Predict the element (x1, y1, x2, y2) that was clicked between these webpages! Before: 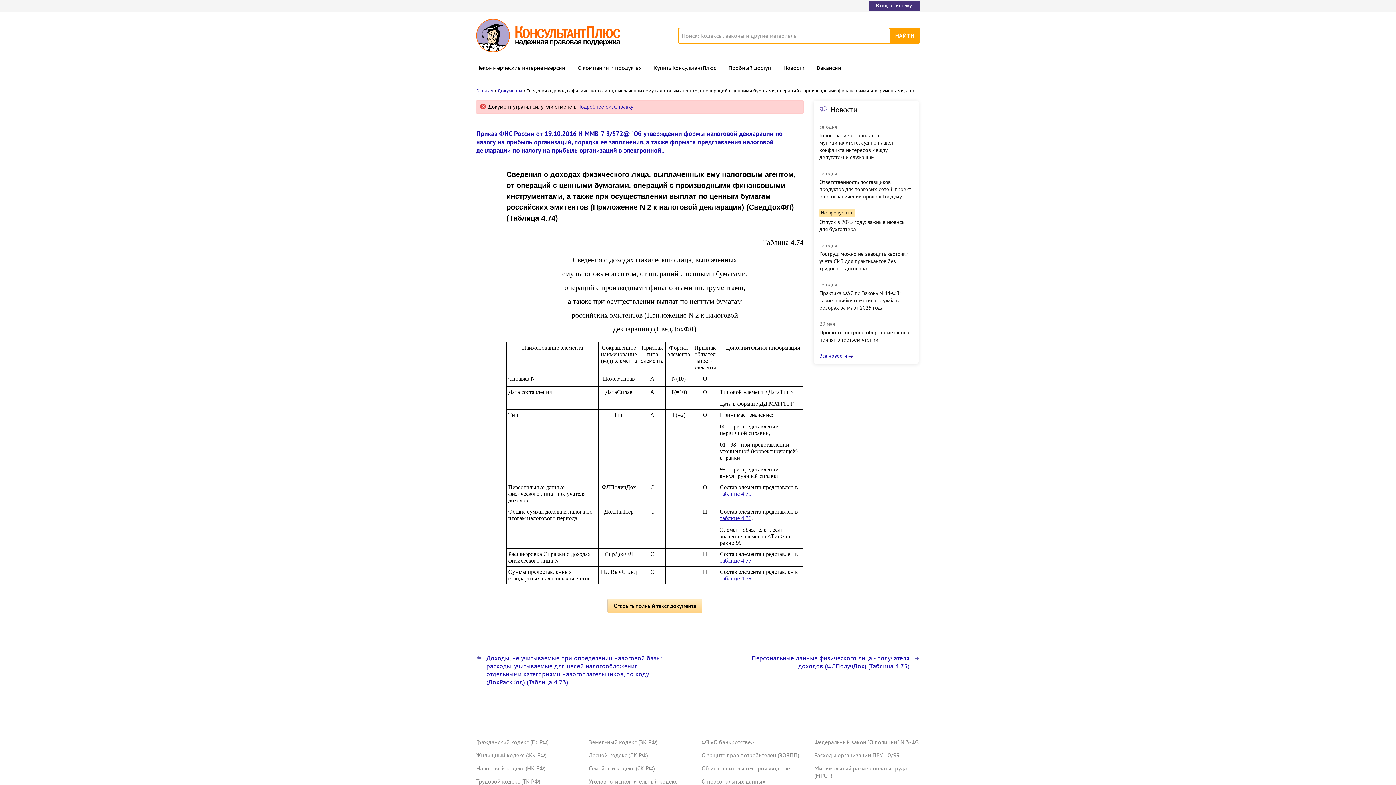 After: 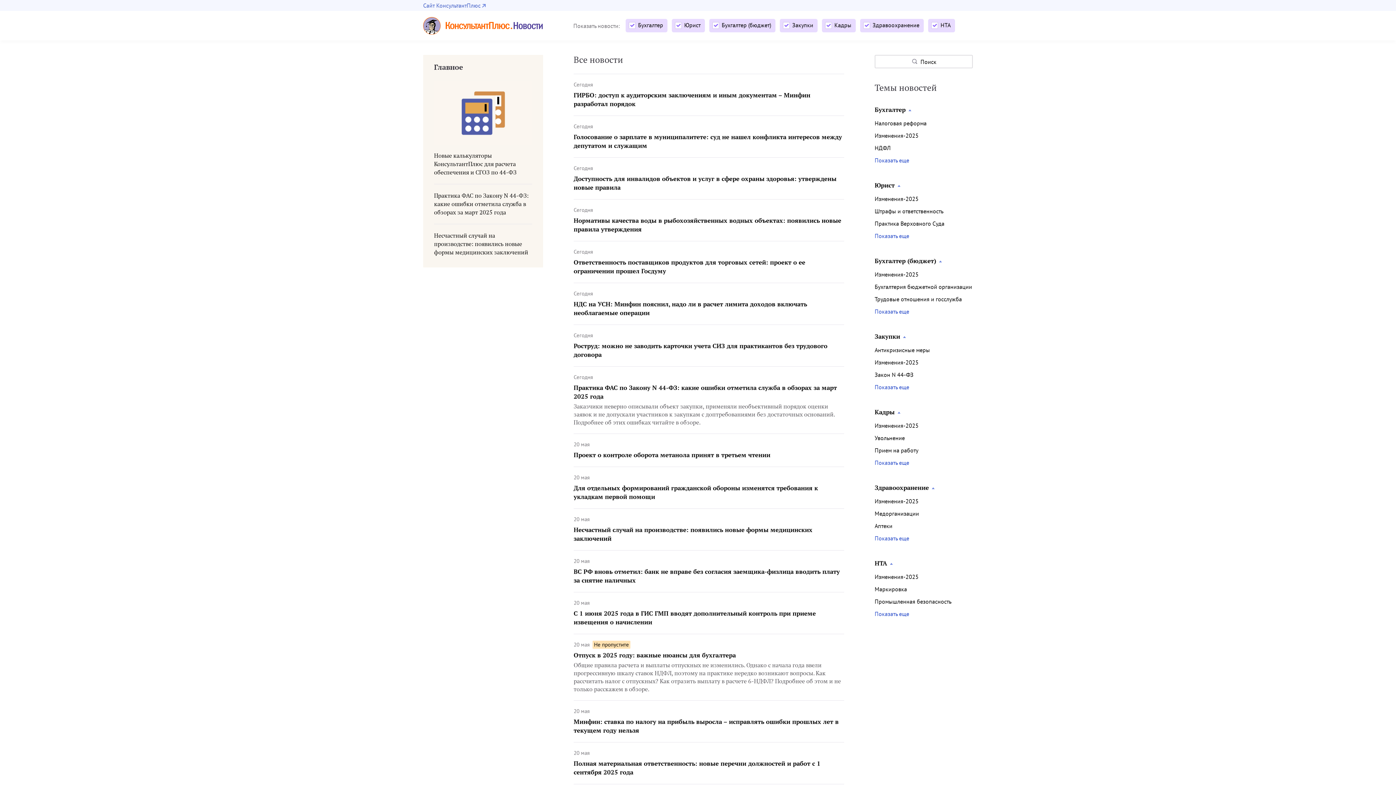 Action: bbox: (819, 352, 853, 359) label: Все новости